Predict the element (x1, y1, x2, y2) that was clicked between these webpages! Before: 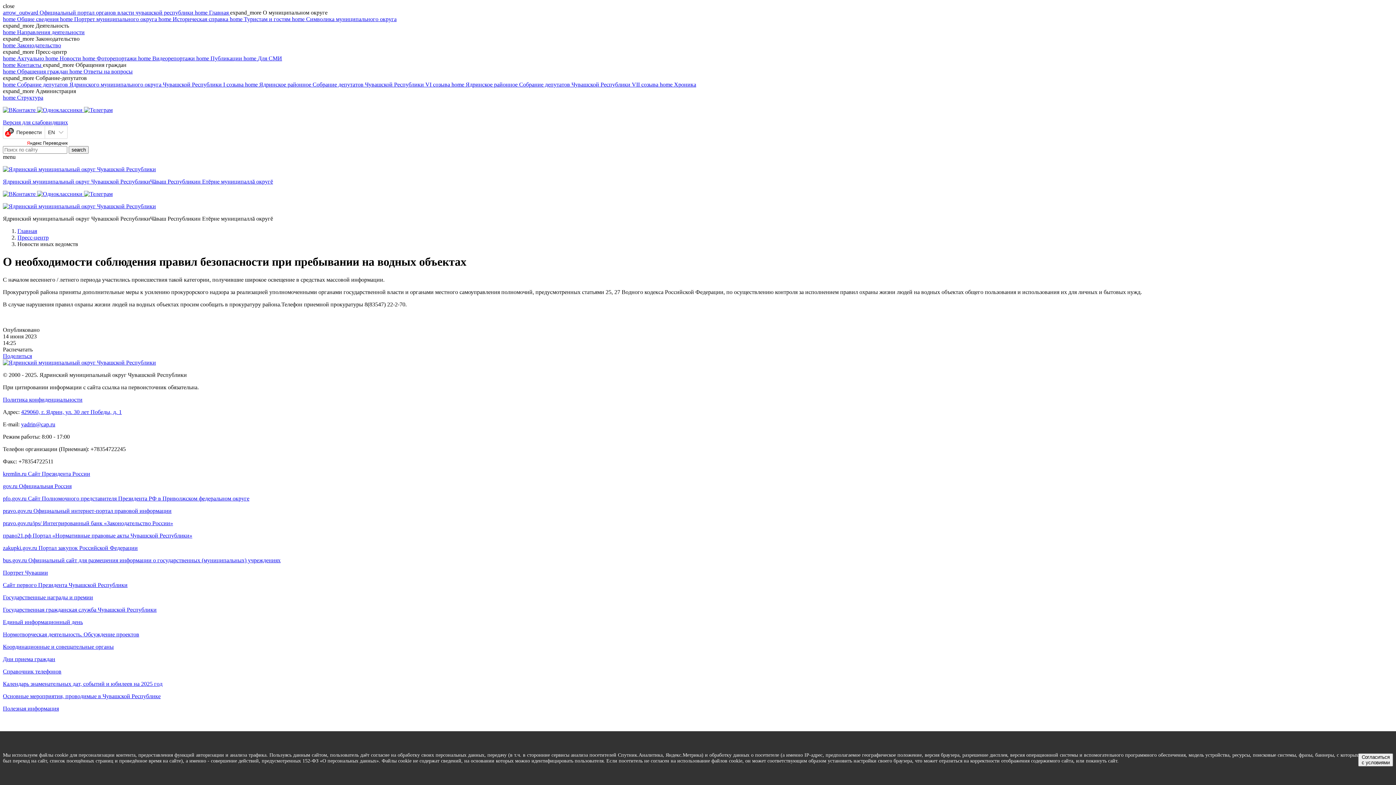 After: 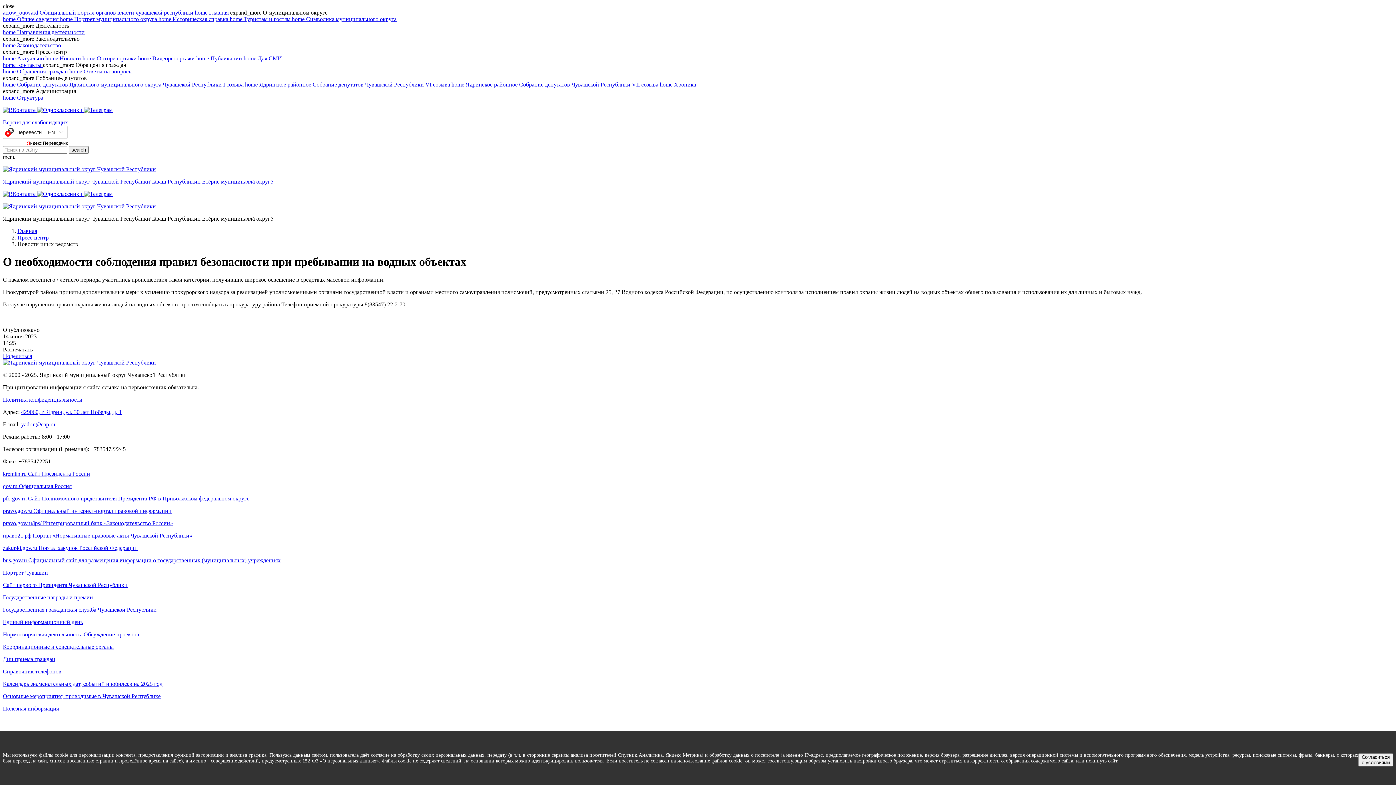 Action: bbox: (2, 88, 76, 94) label: expand_more Администрация